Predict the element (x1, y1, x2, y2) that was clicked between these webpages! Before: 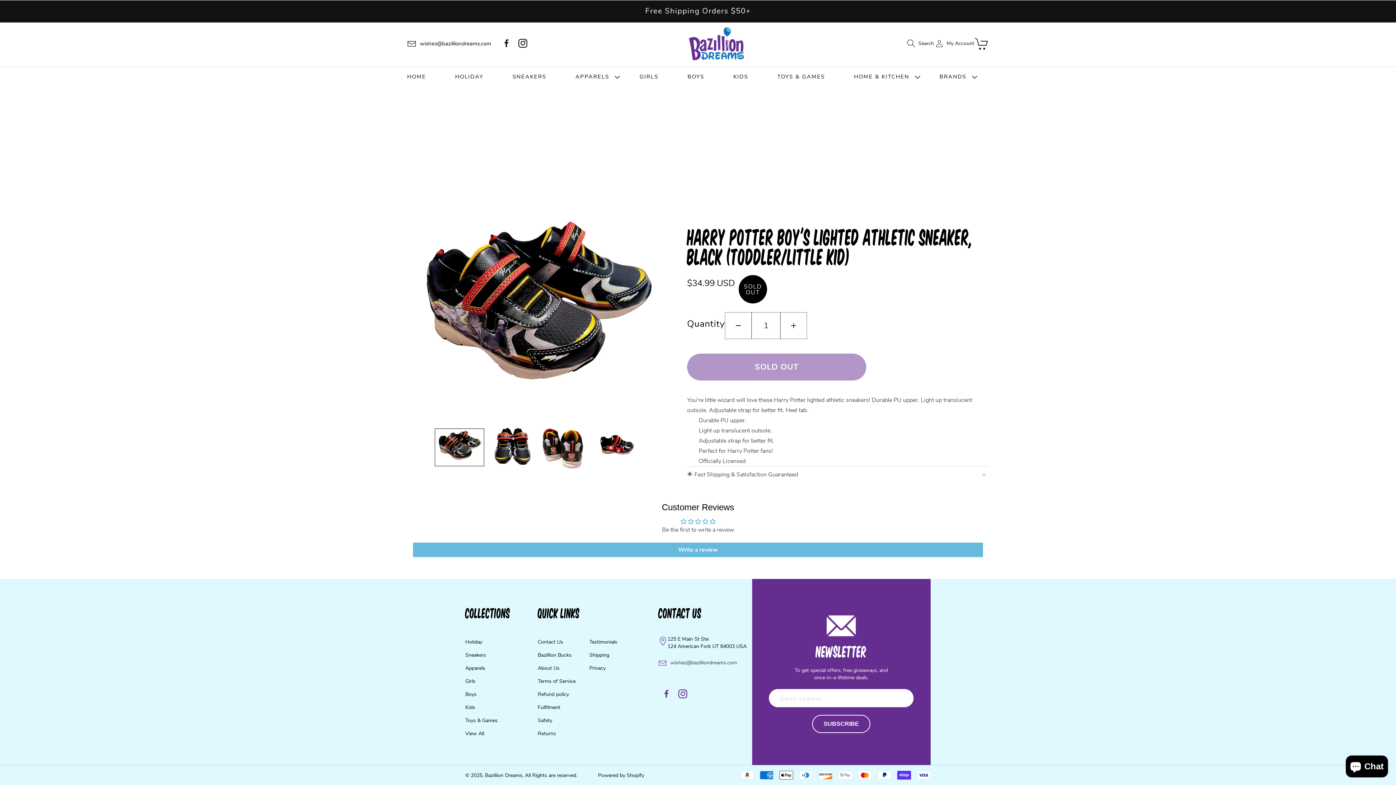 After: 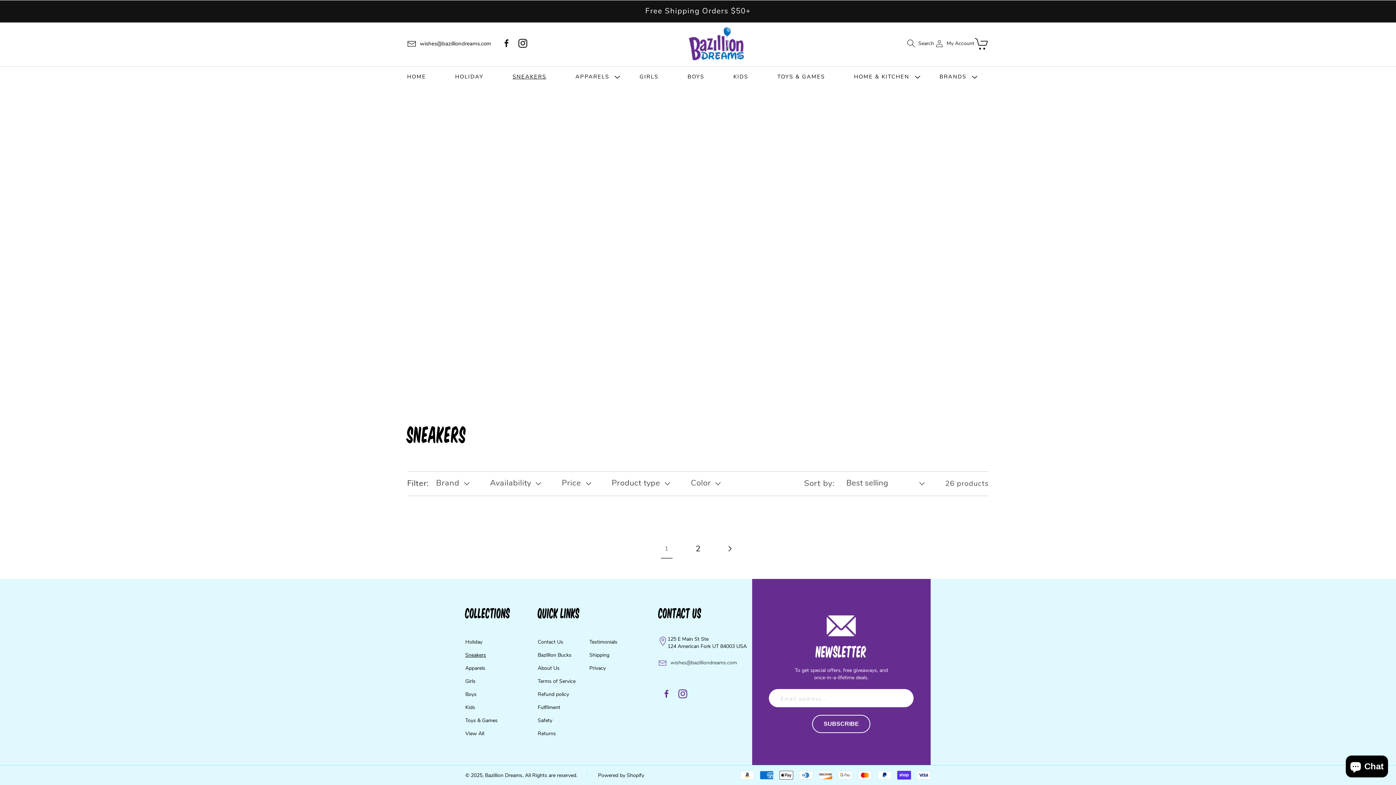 Action: label: Sneakers bbox: (465, 649, 486, 662)